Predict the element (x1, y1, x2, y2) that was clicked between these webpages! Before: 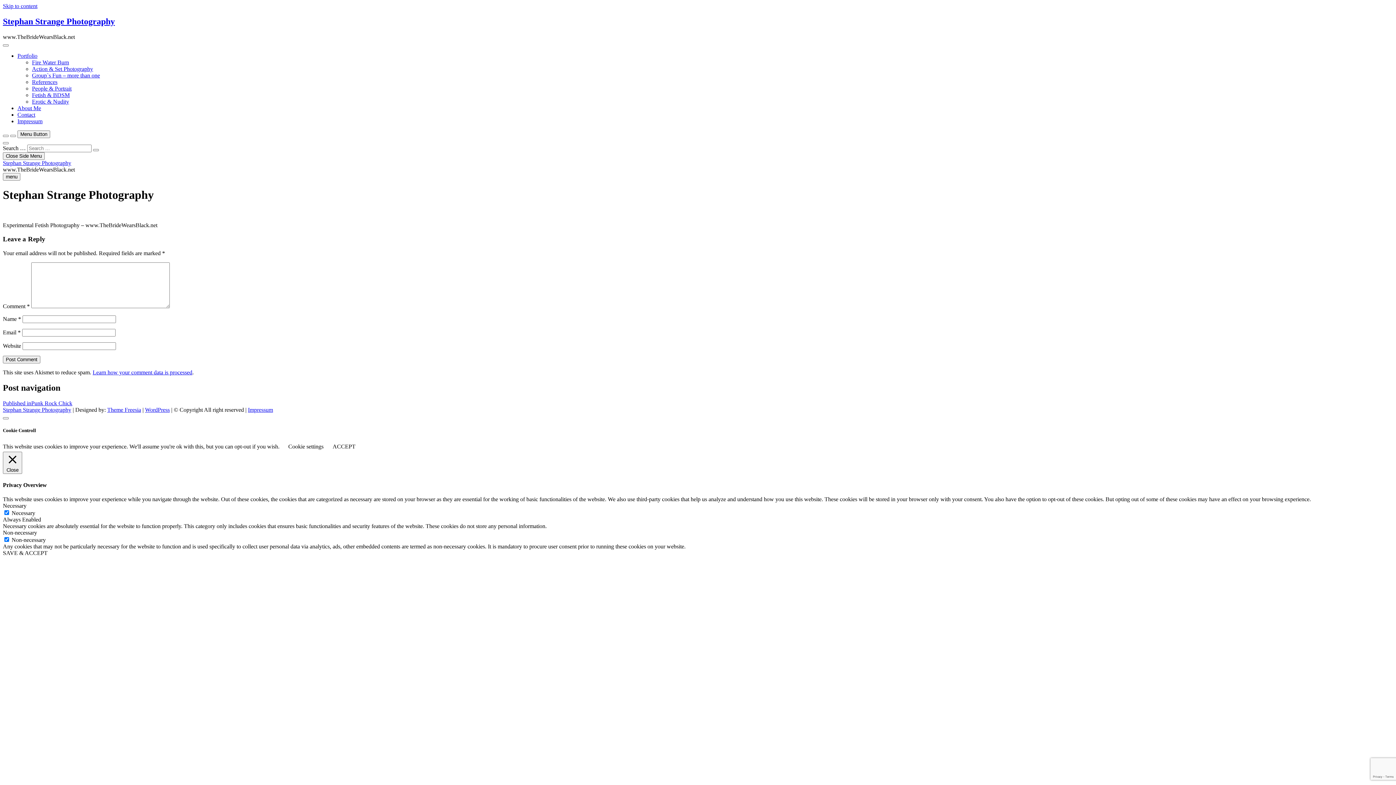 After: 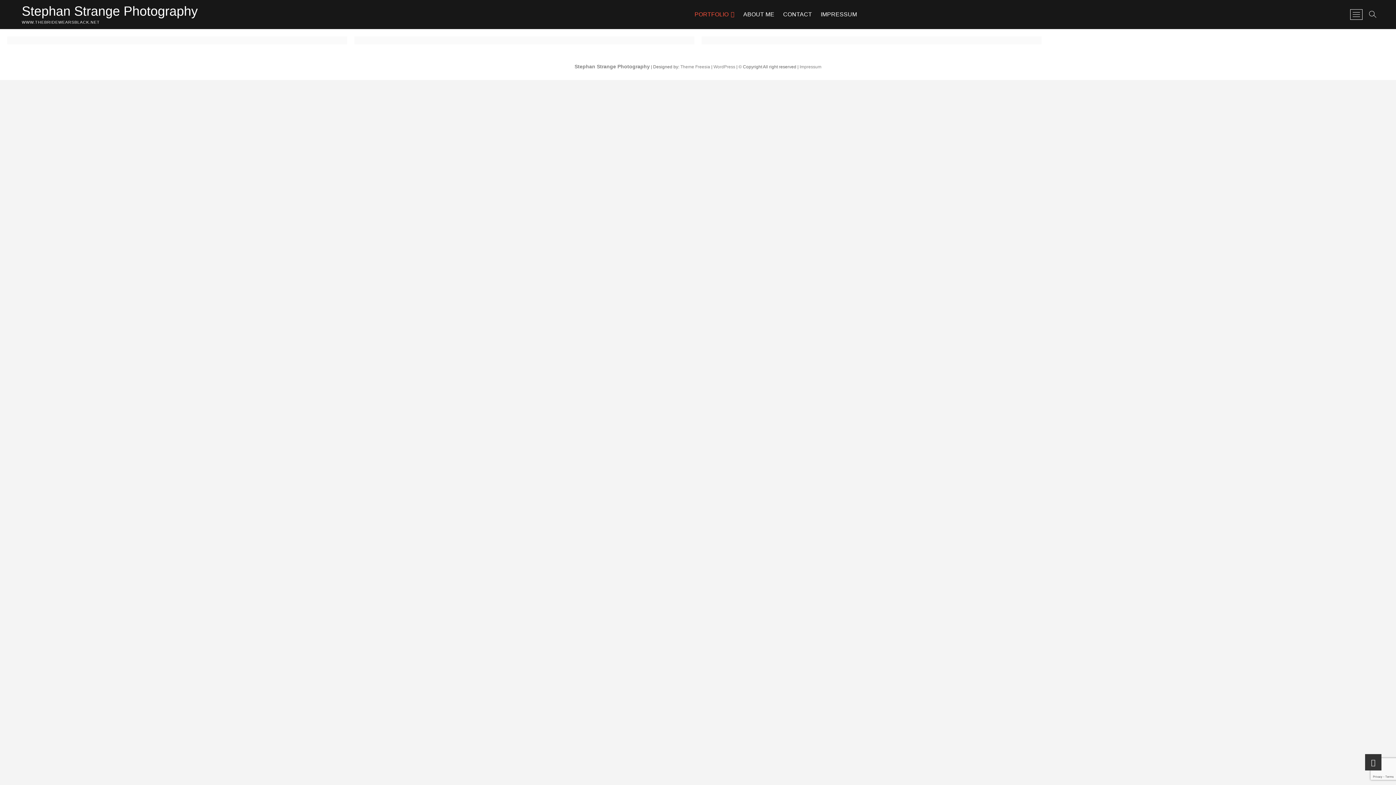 Action: bbox: (32, 72, 100, 78) label: Group`s Fun – more than one